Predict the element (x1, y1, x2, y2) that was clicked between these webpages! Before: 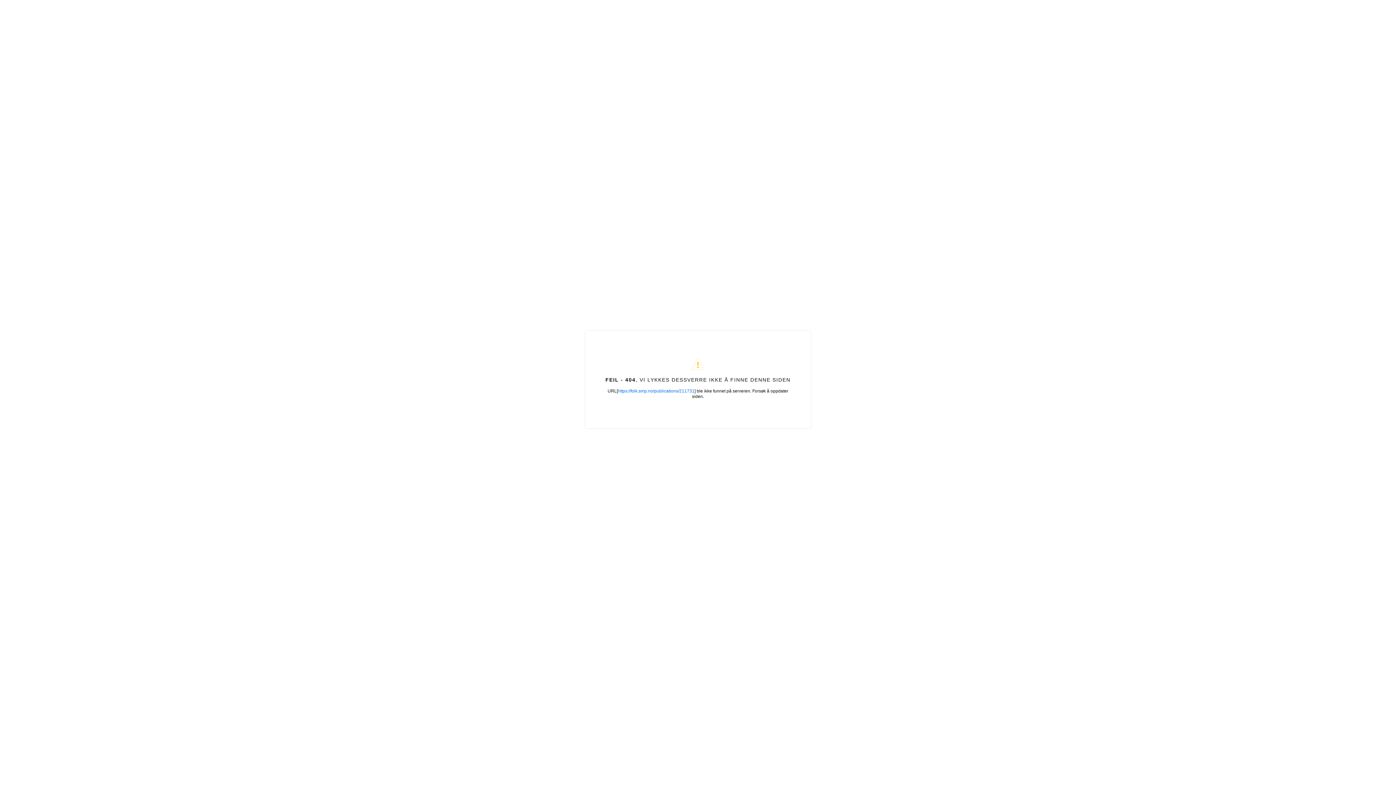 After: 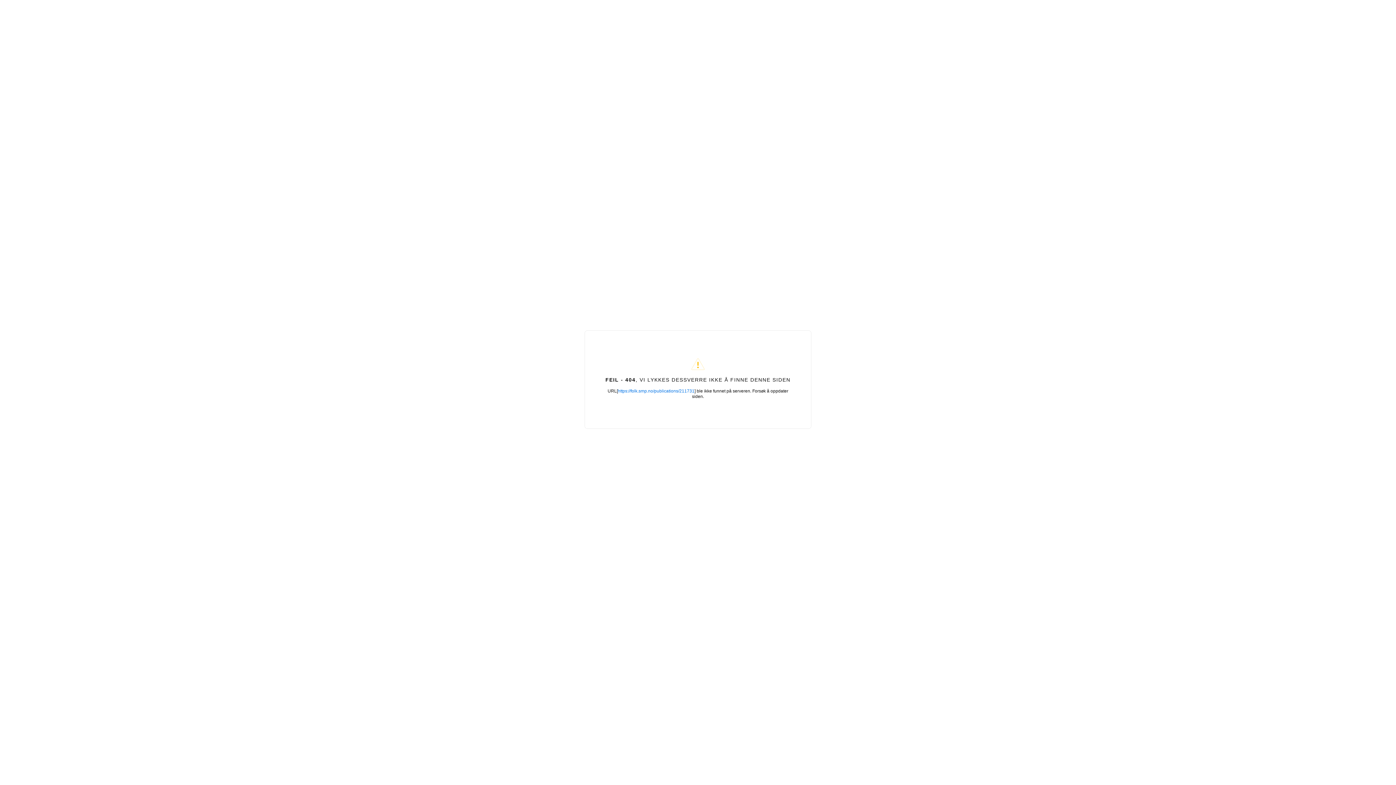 Action: label: https://folk.smp.no/publications/211731 bbox: (618, 388, 694, 393)